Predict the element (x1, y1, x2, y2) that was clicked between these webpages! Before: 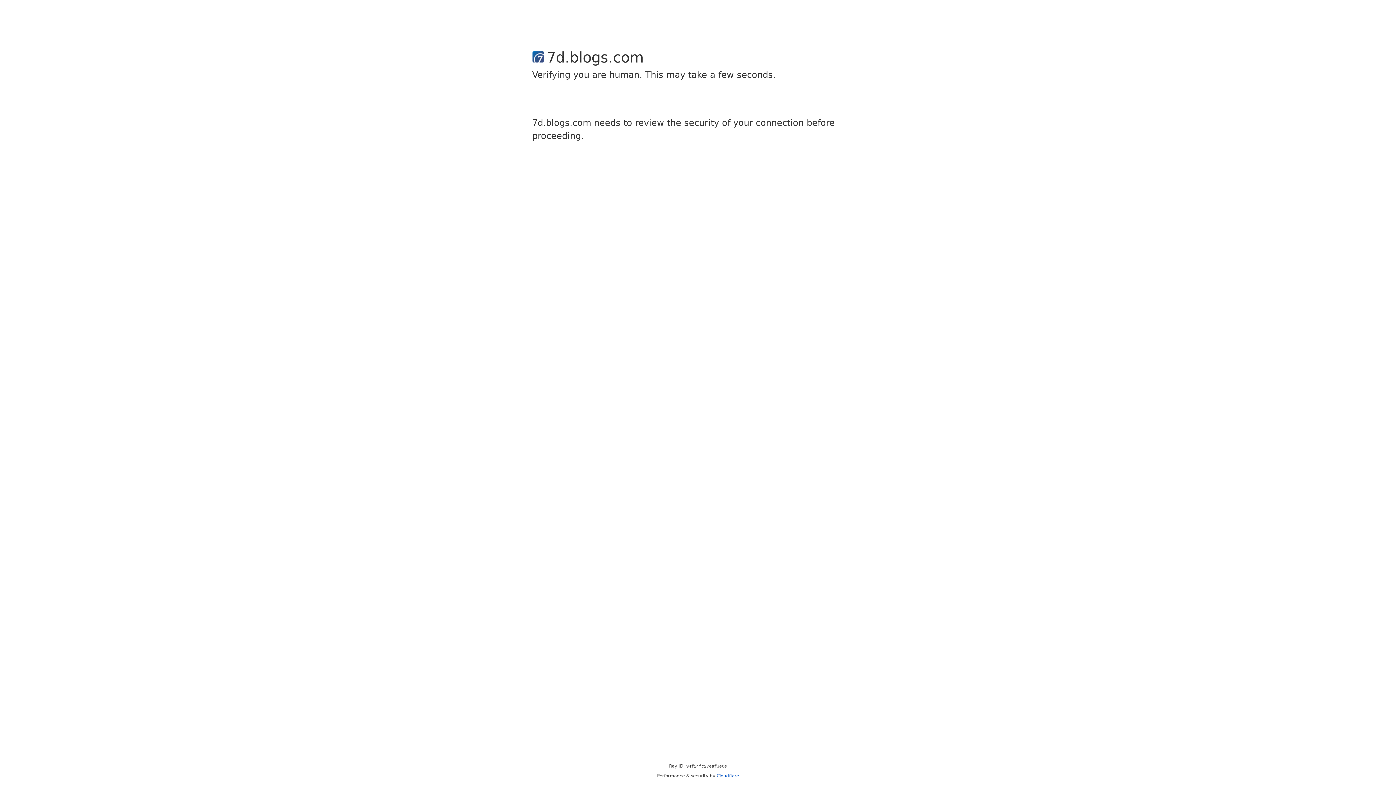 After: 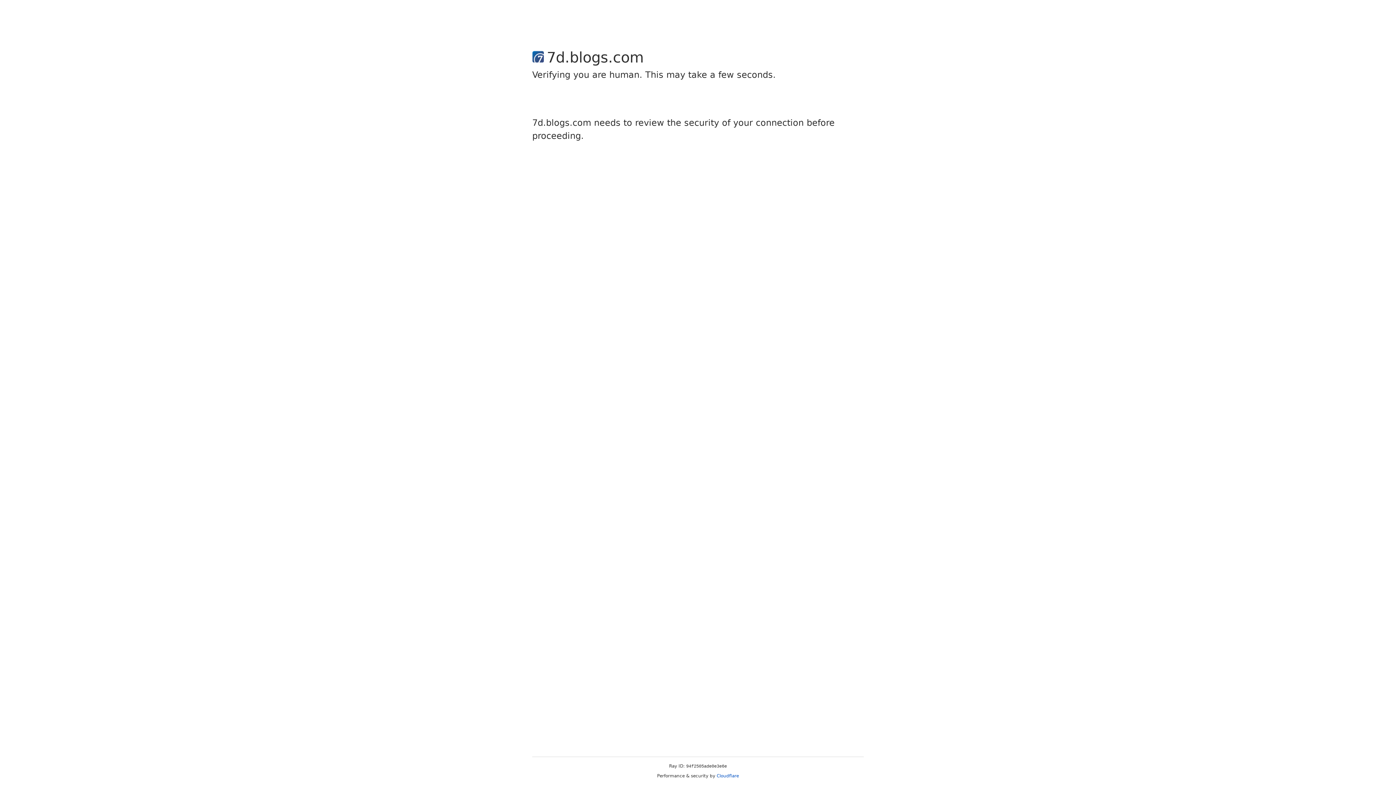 Action: bbox: (716, 773, 739, 778) label: Cloudflare